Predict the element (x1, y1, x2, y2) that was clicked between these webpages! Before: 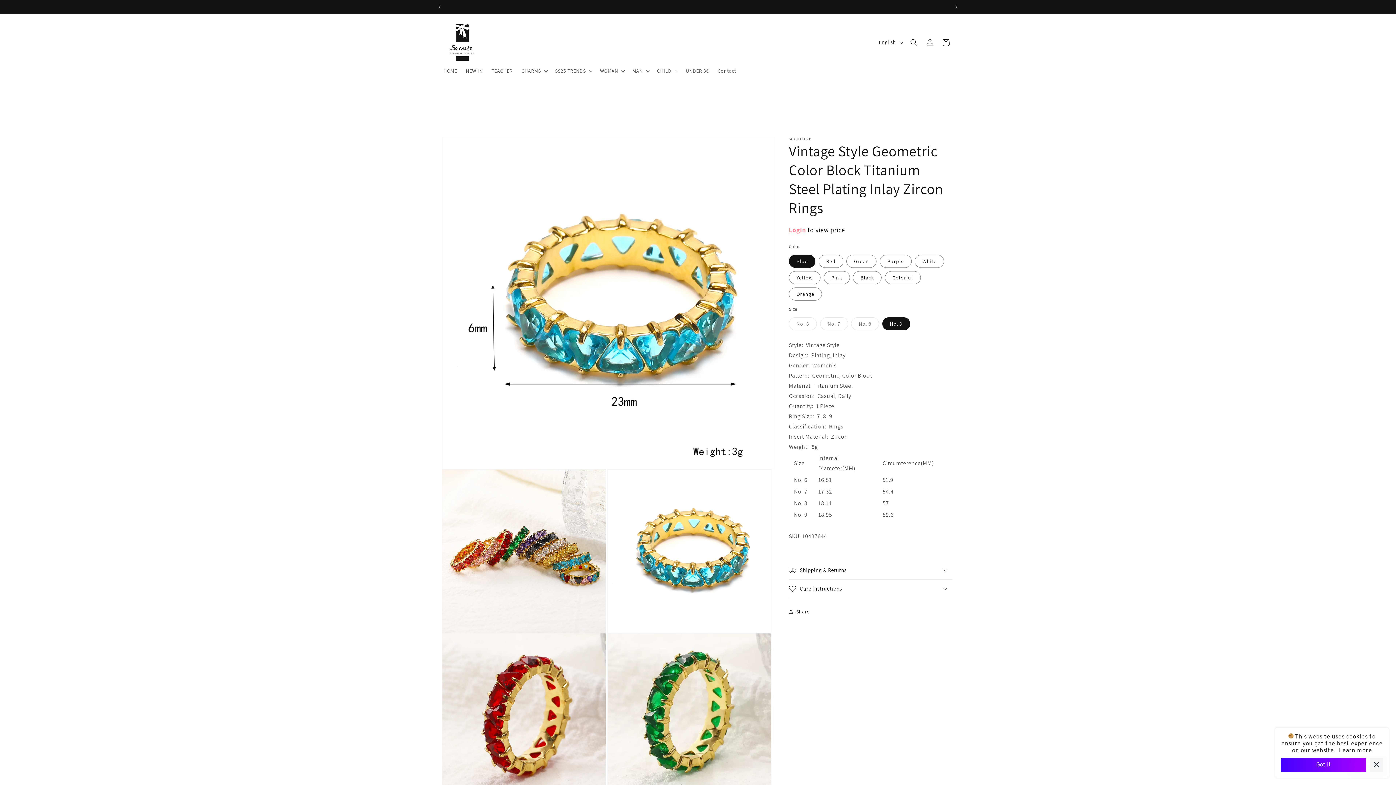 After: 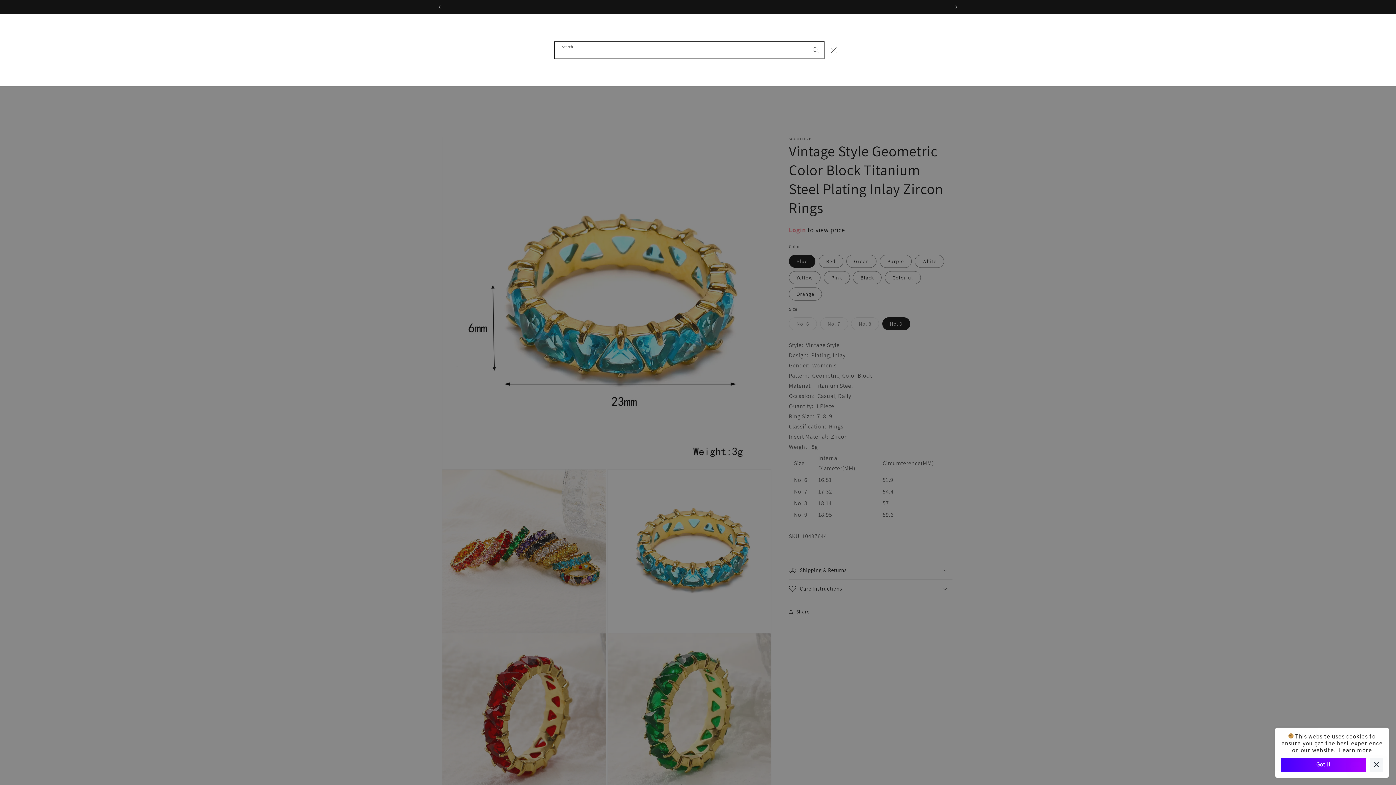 Action: label: Search bbox: (906, 34, 922, 50)